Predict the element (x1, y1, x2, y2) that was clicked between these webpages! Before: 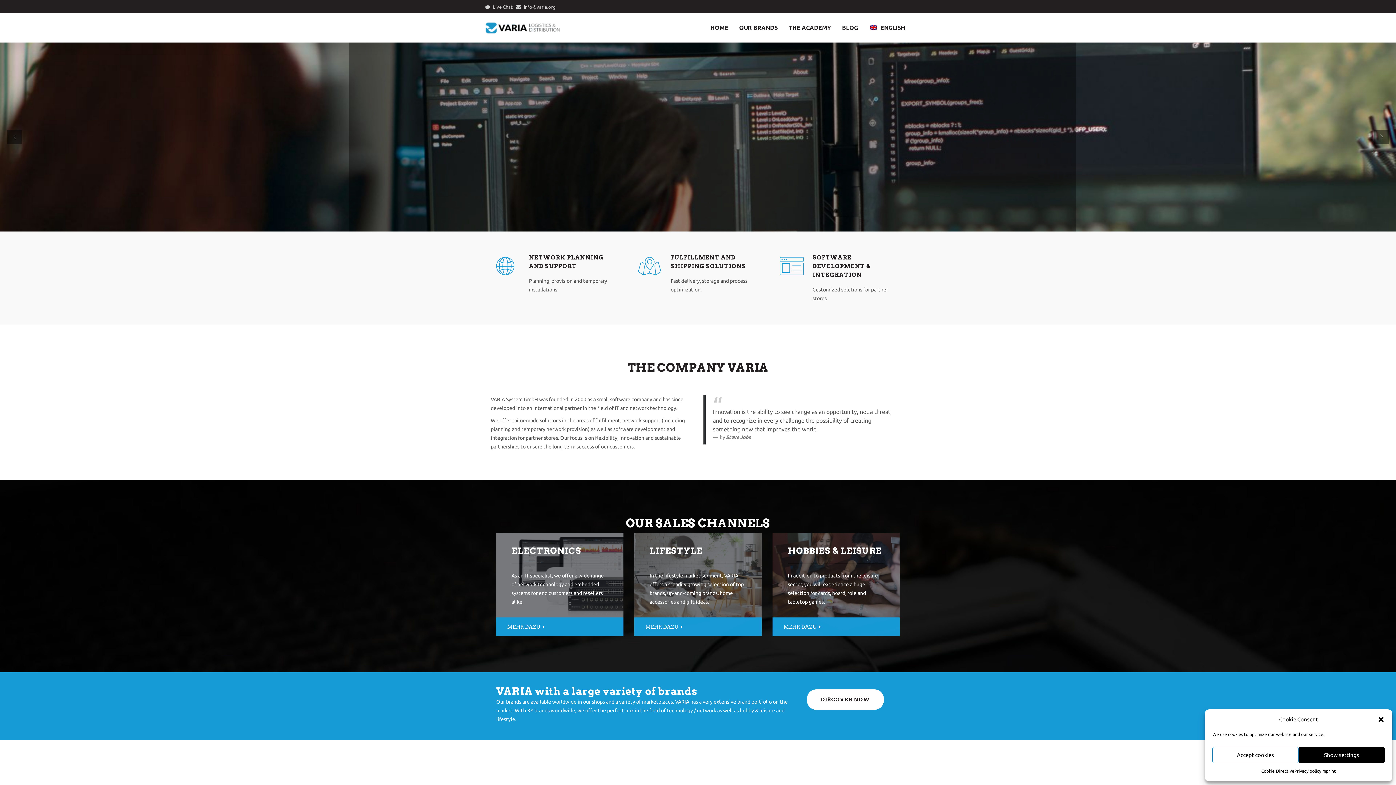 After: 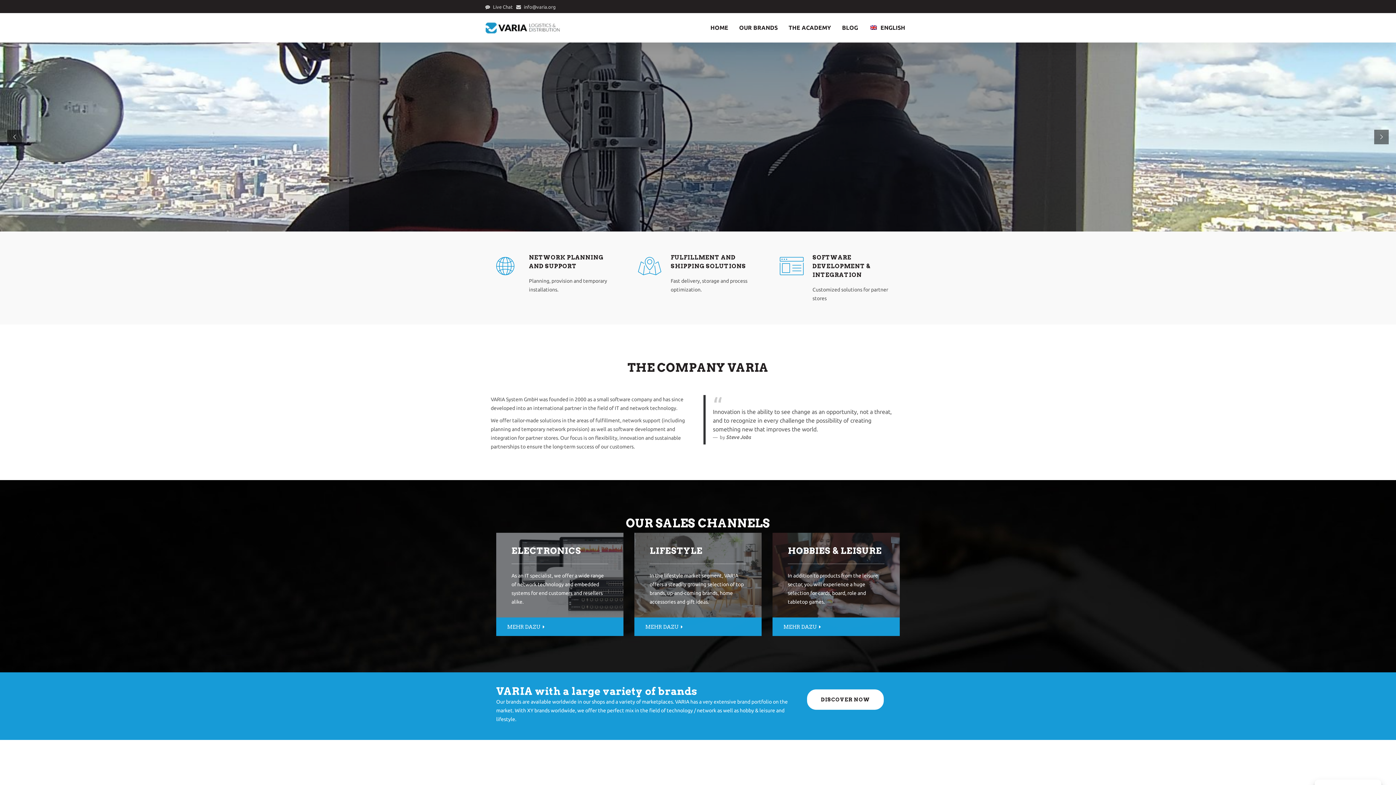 Action: label: Close dialog bbox: (1377, 716, 1385, 723)